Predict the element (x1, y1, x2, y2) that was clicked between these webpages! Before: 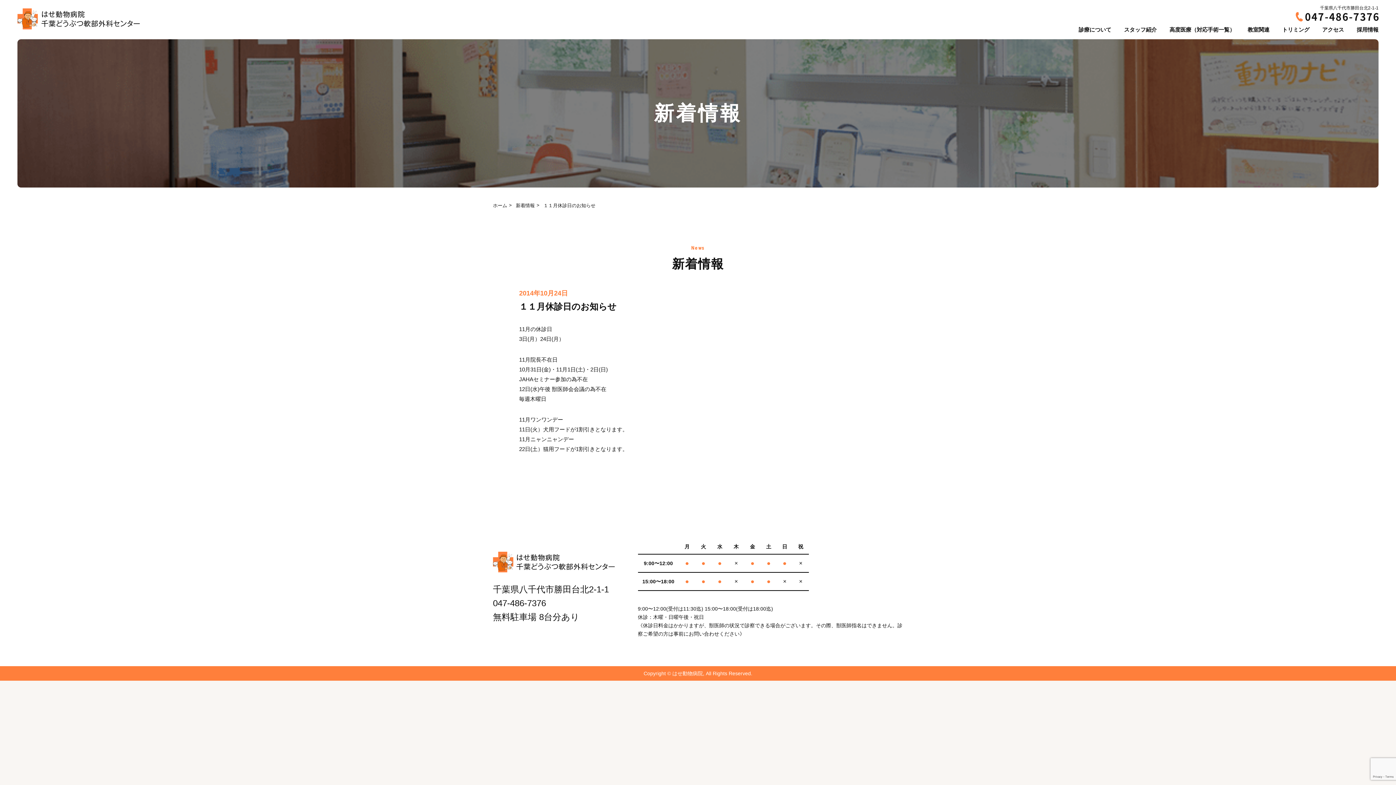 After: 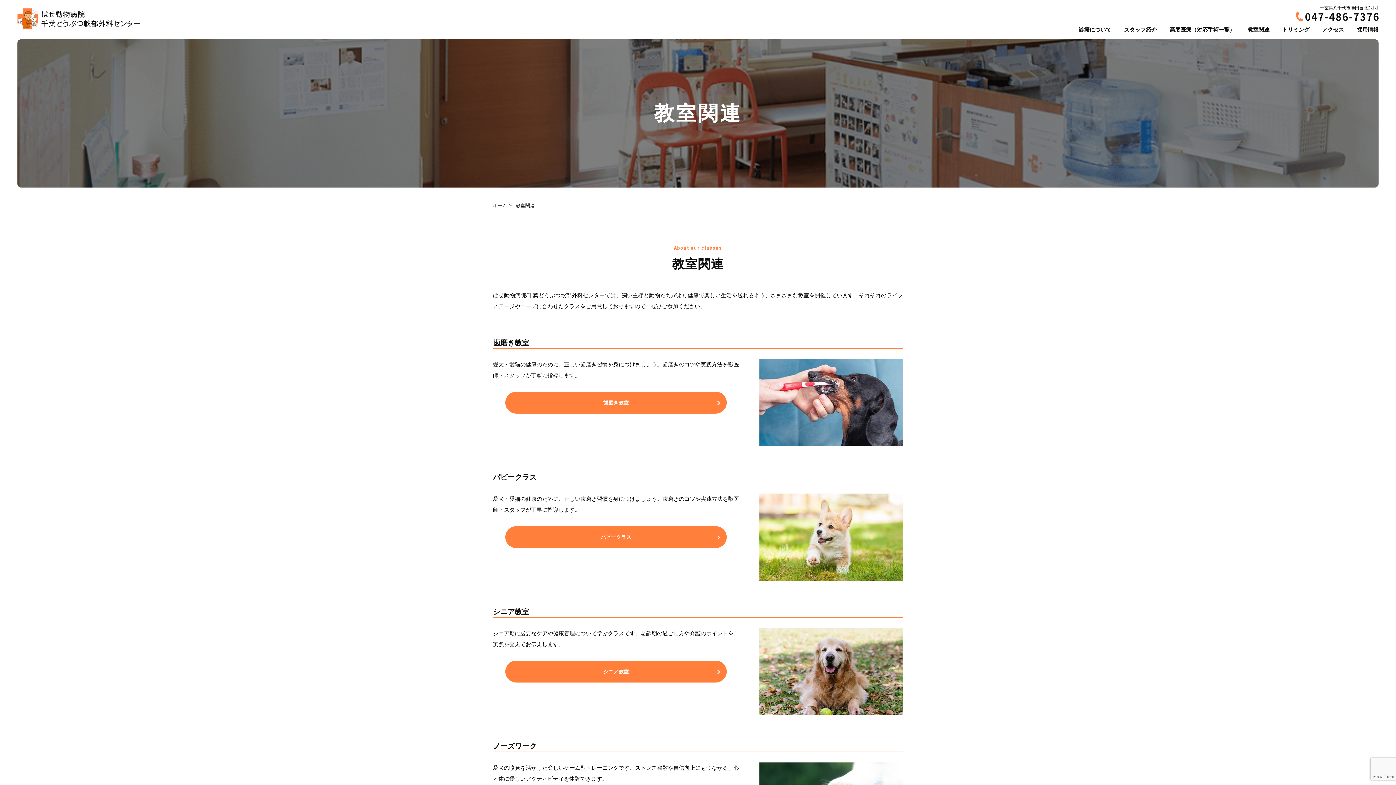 Action: label: 教室関連 bbox: (1248, 26, 1269, 32)